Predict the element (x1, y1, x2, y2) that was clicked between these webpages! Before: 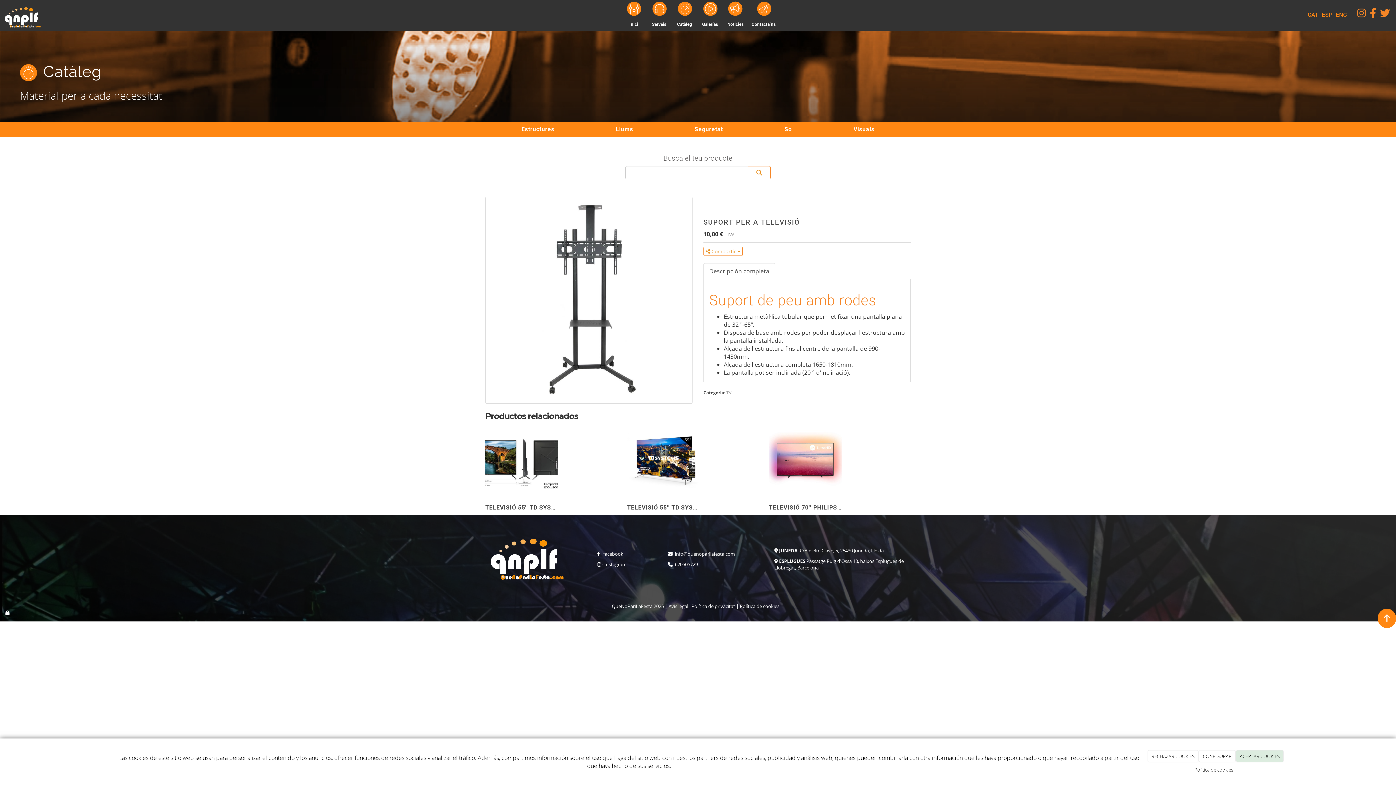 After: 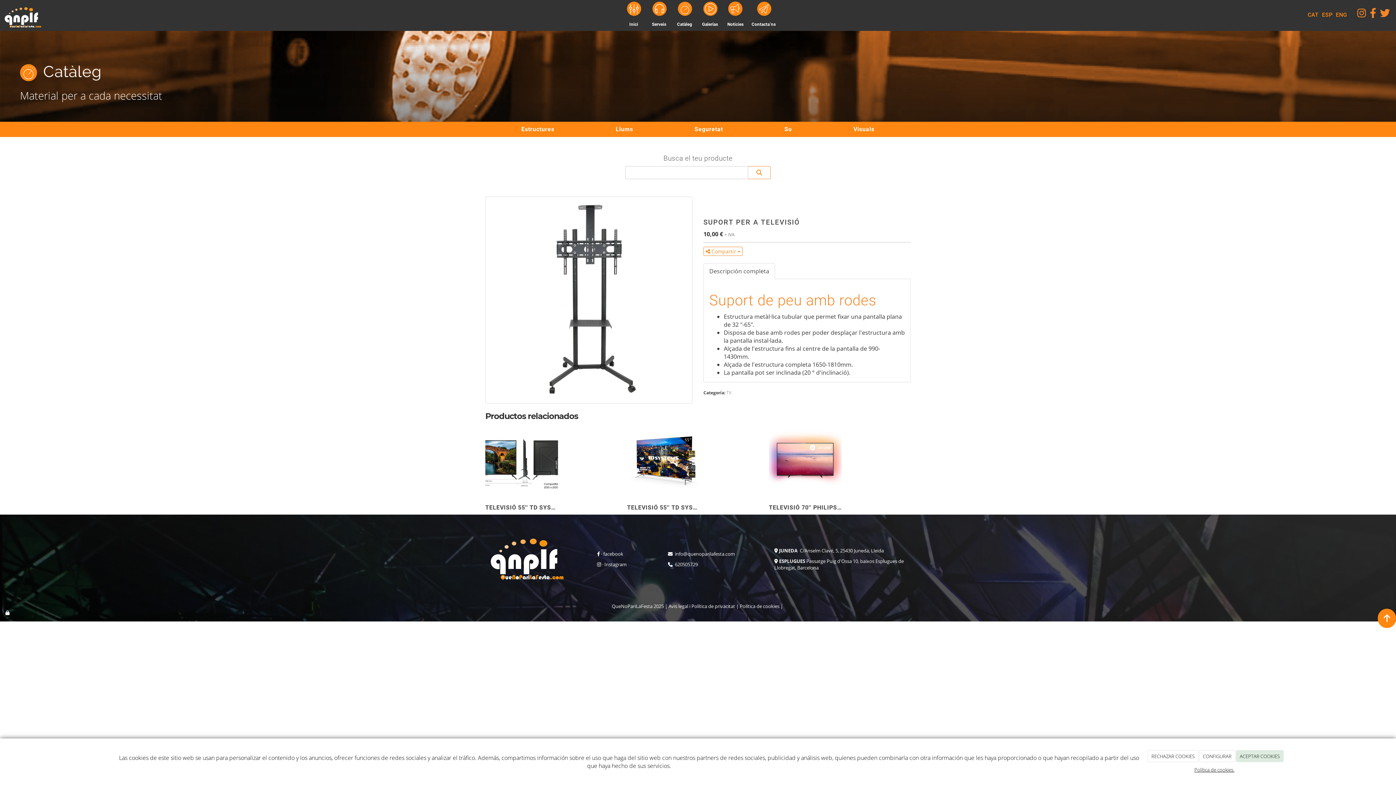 Action: label: Descripción completa bbox: (703, 263, 775, 279)